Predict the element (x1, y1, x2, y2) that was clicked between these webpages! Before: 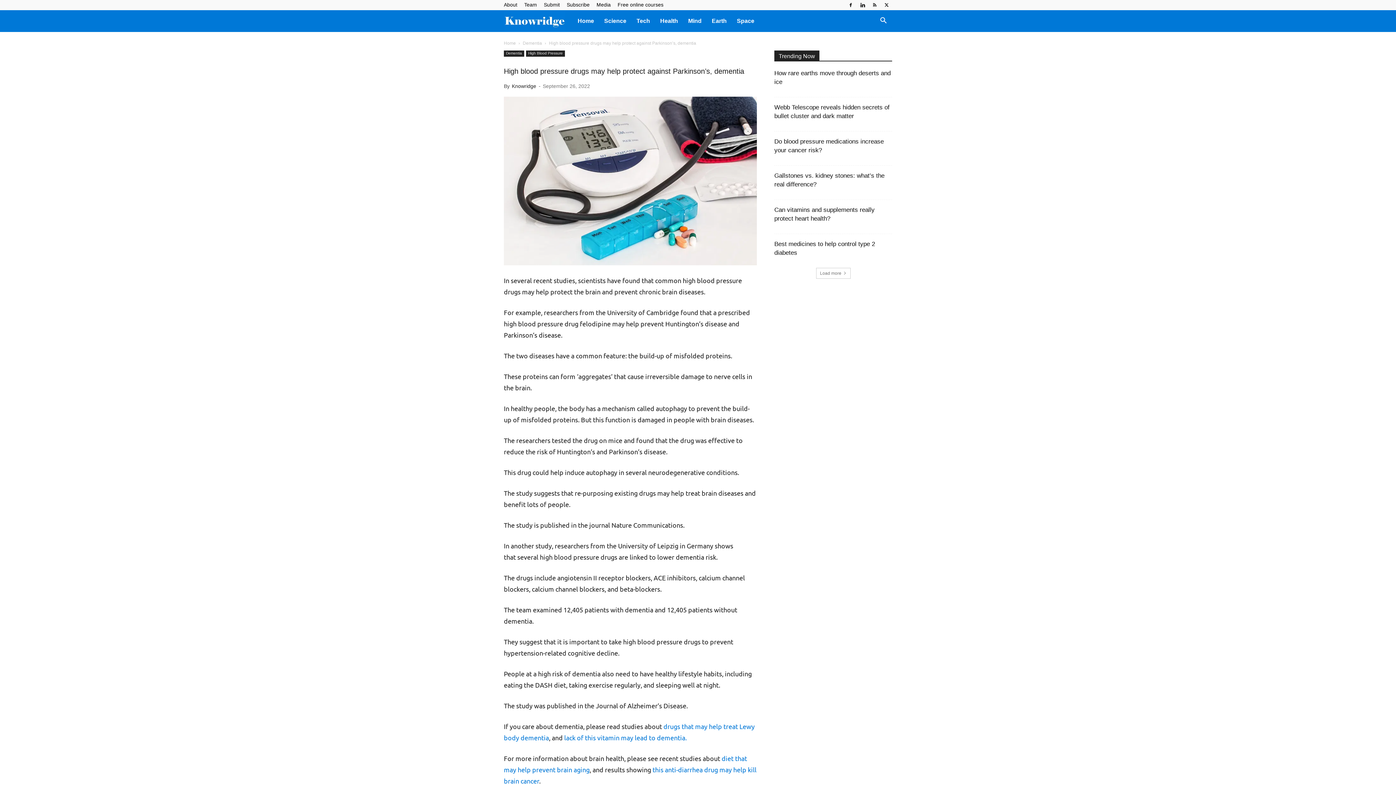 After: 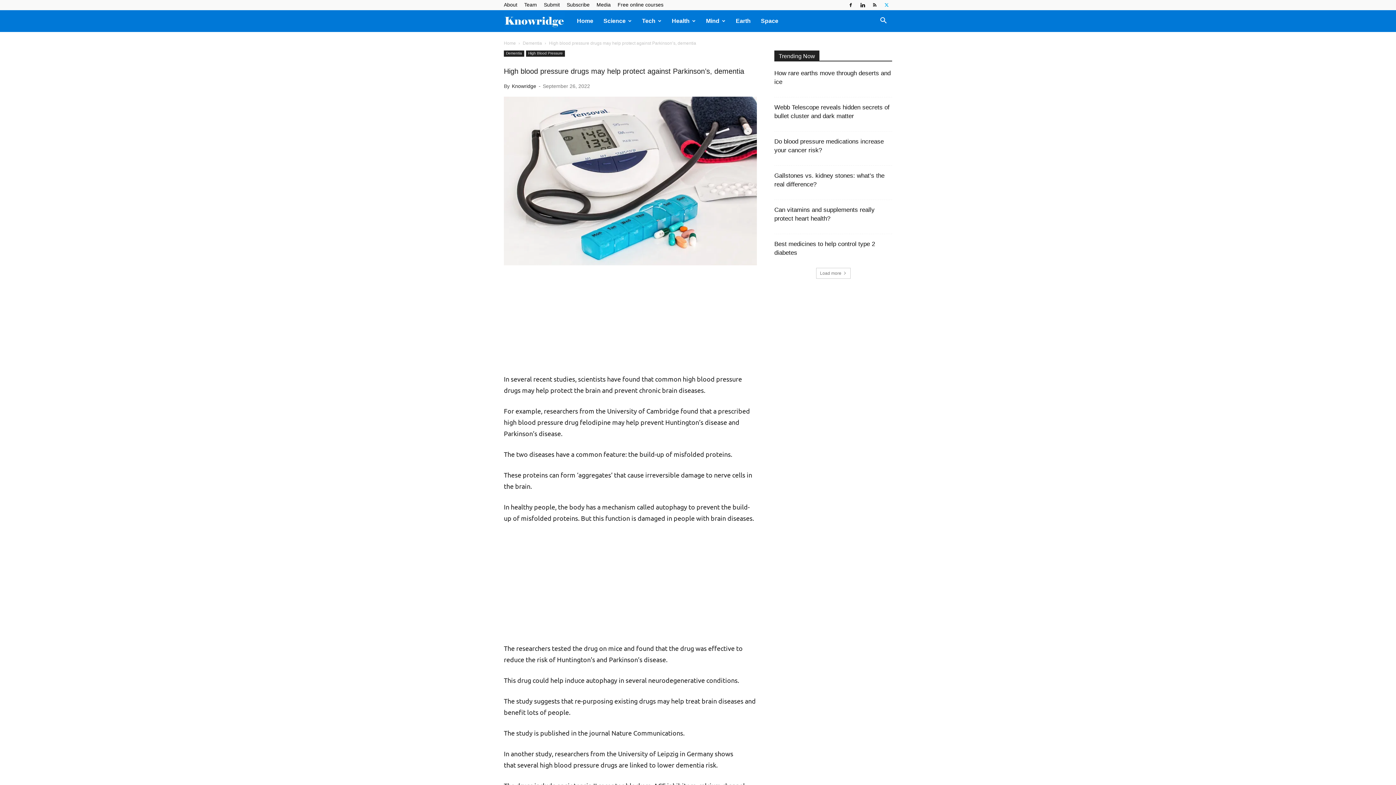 Action: bbox: (881, 0, 892, 10)